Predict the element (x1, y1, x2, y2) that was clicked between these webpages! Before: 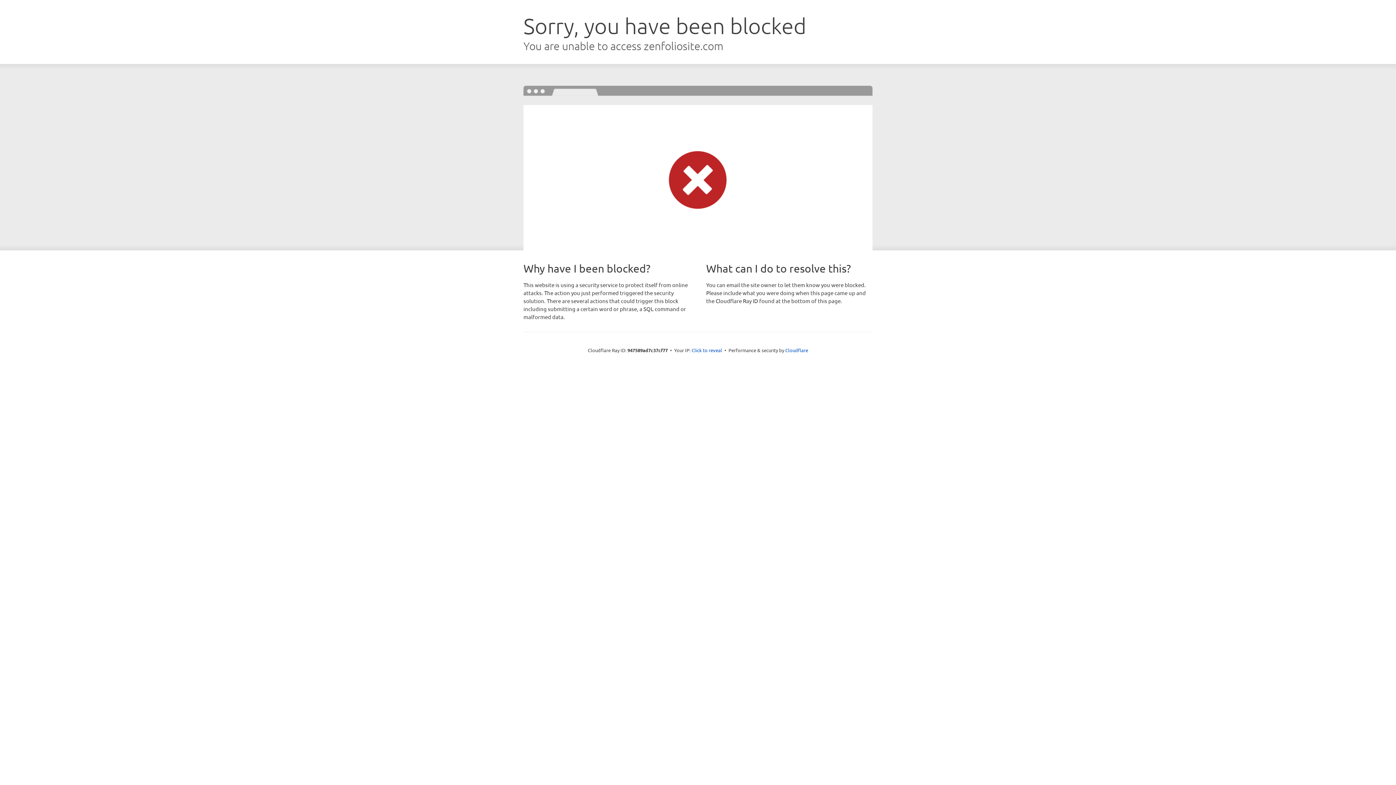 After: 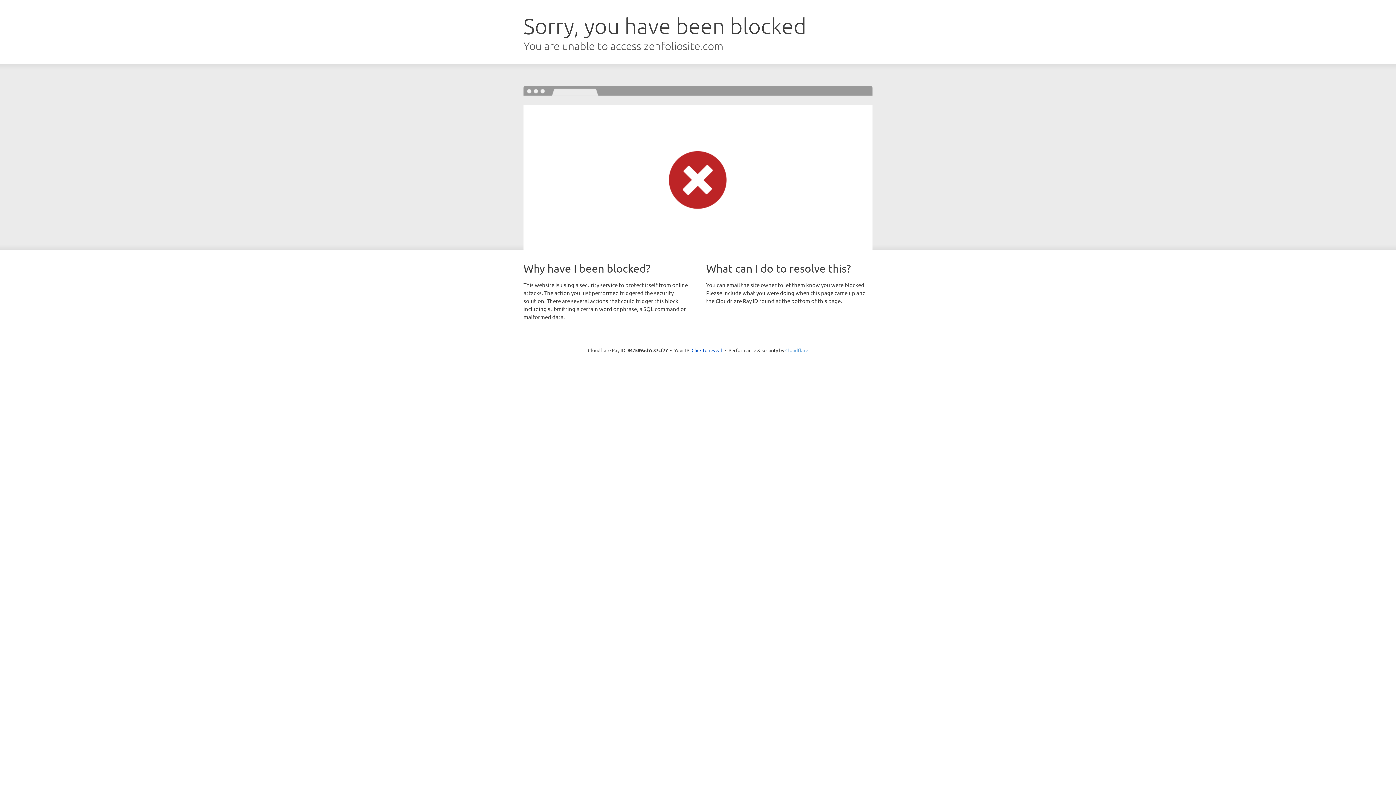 Action: bbox: (785, 347, 808, 353) label: Cloudflare